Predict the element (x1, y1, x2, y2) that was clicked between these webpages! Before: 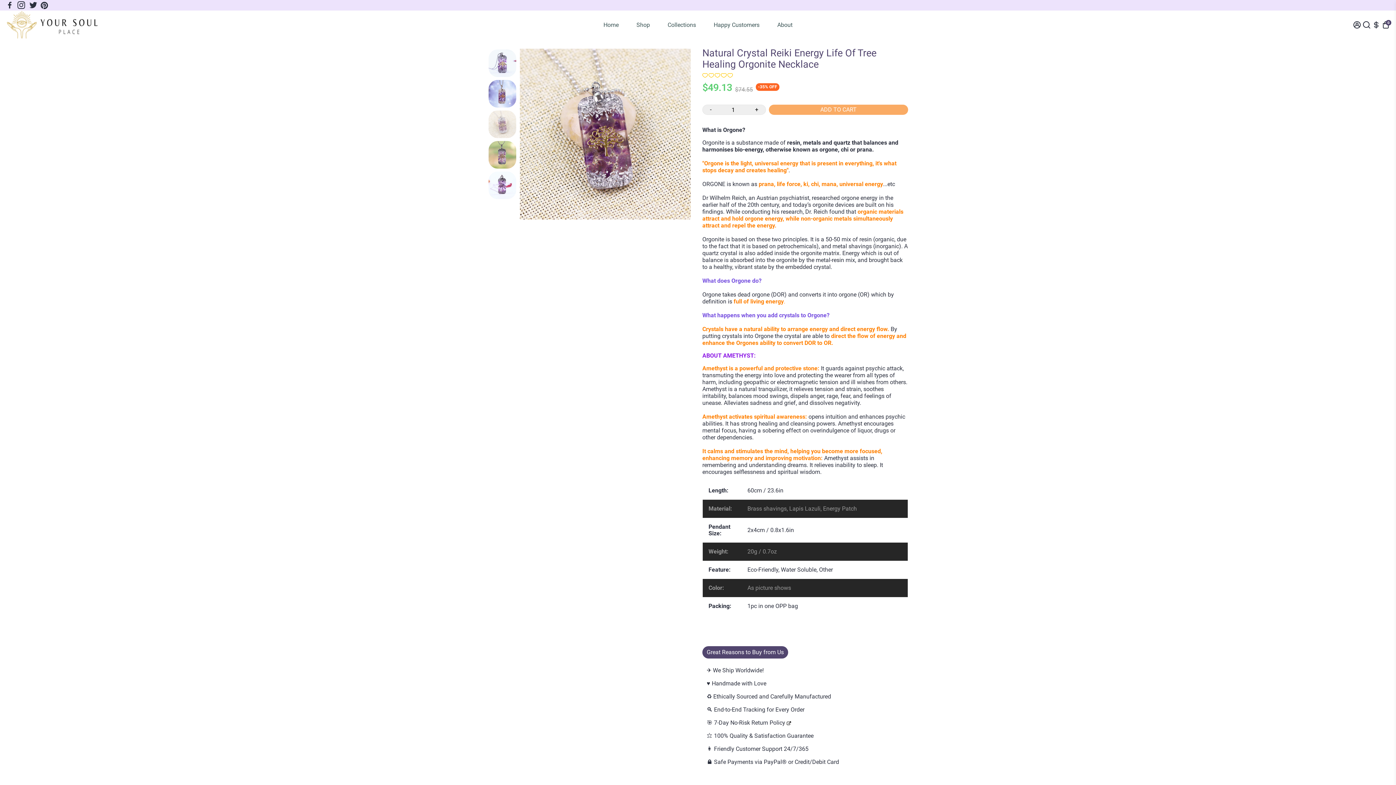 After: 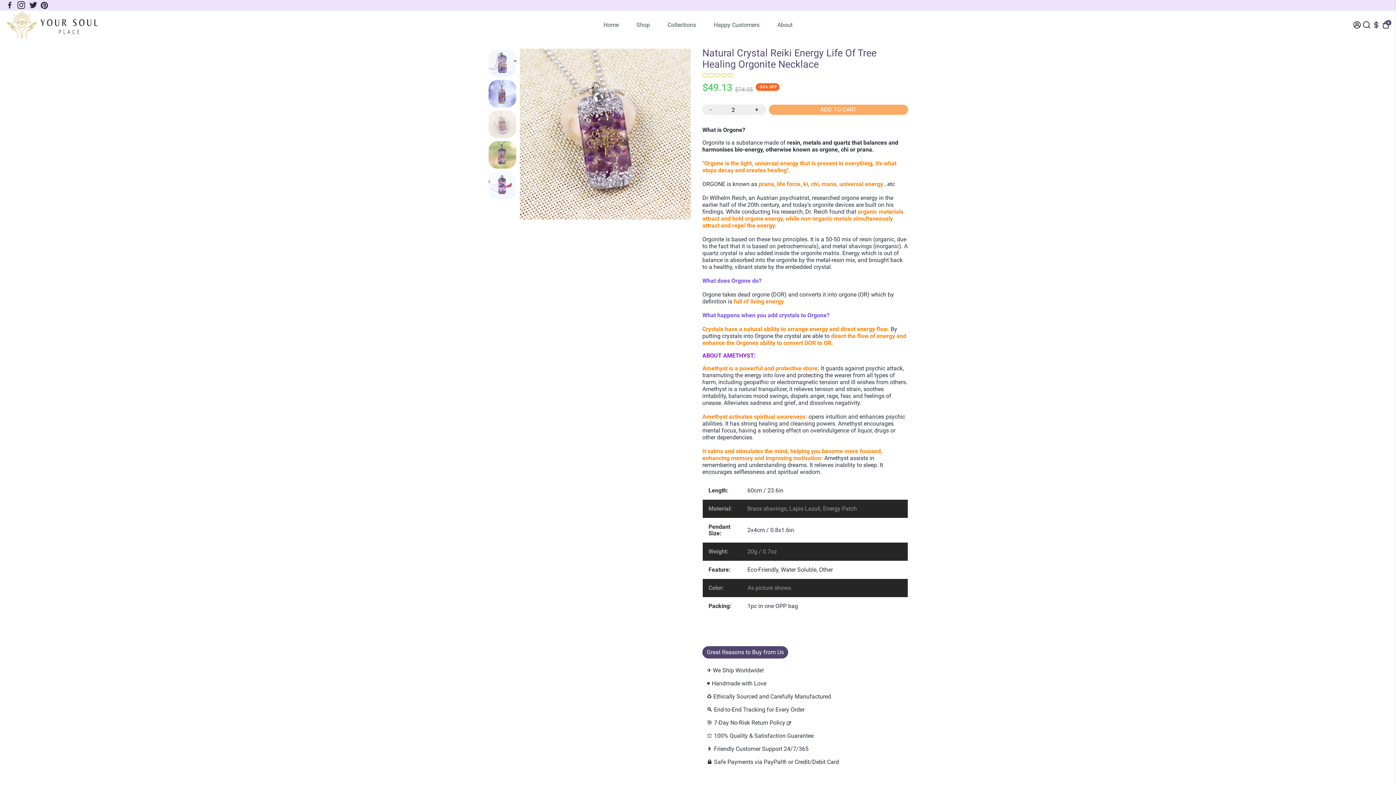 Action: label: + bbox: (748, 105, 765, 114)